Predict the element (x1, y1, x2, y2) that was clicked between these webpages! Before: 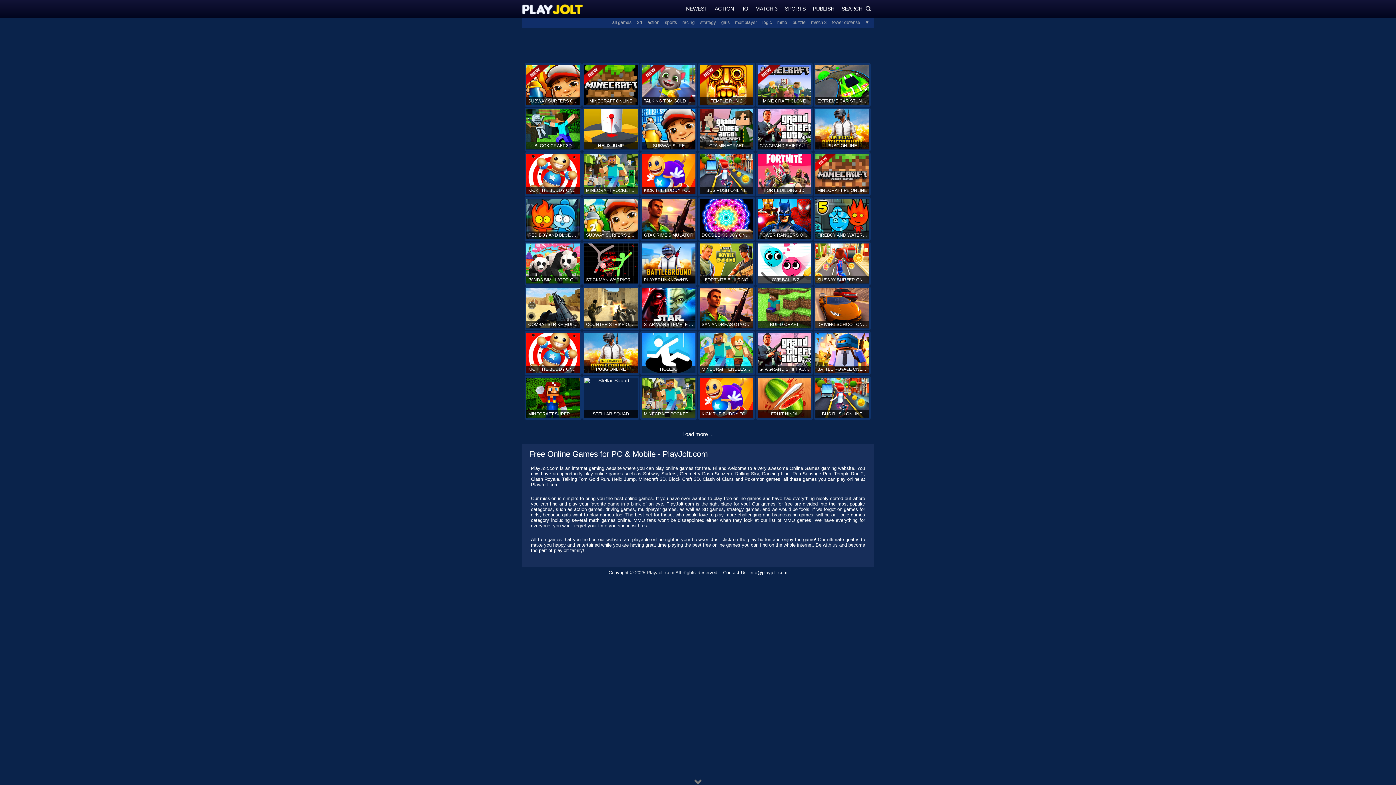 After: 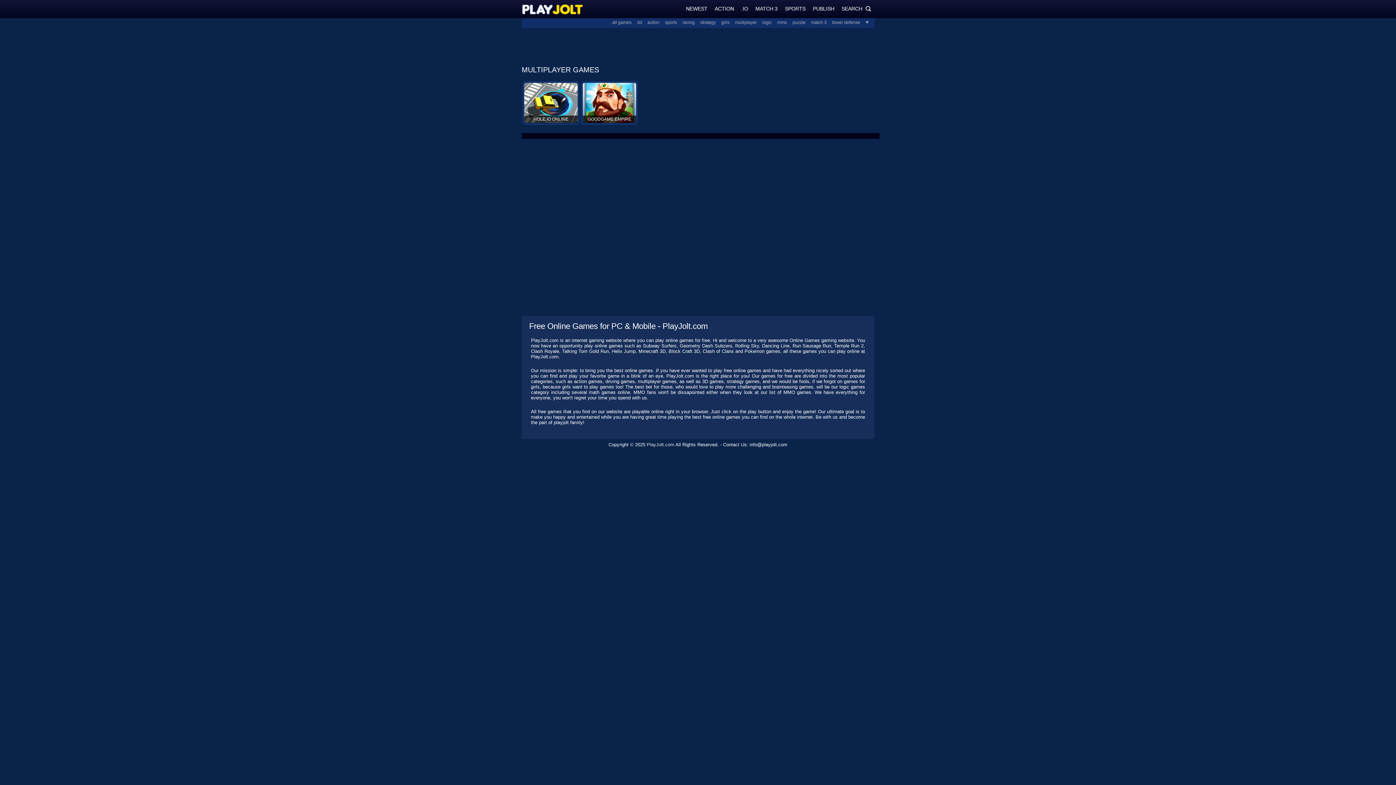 Action: label: multiplayer bbox: (729, 20, 757, 25)